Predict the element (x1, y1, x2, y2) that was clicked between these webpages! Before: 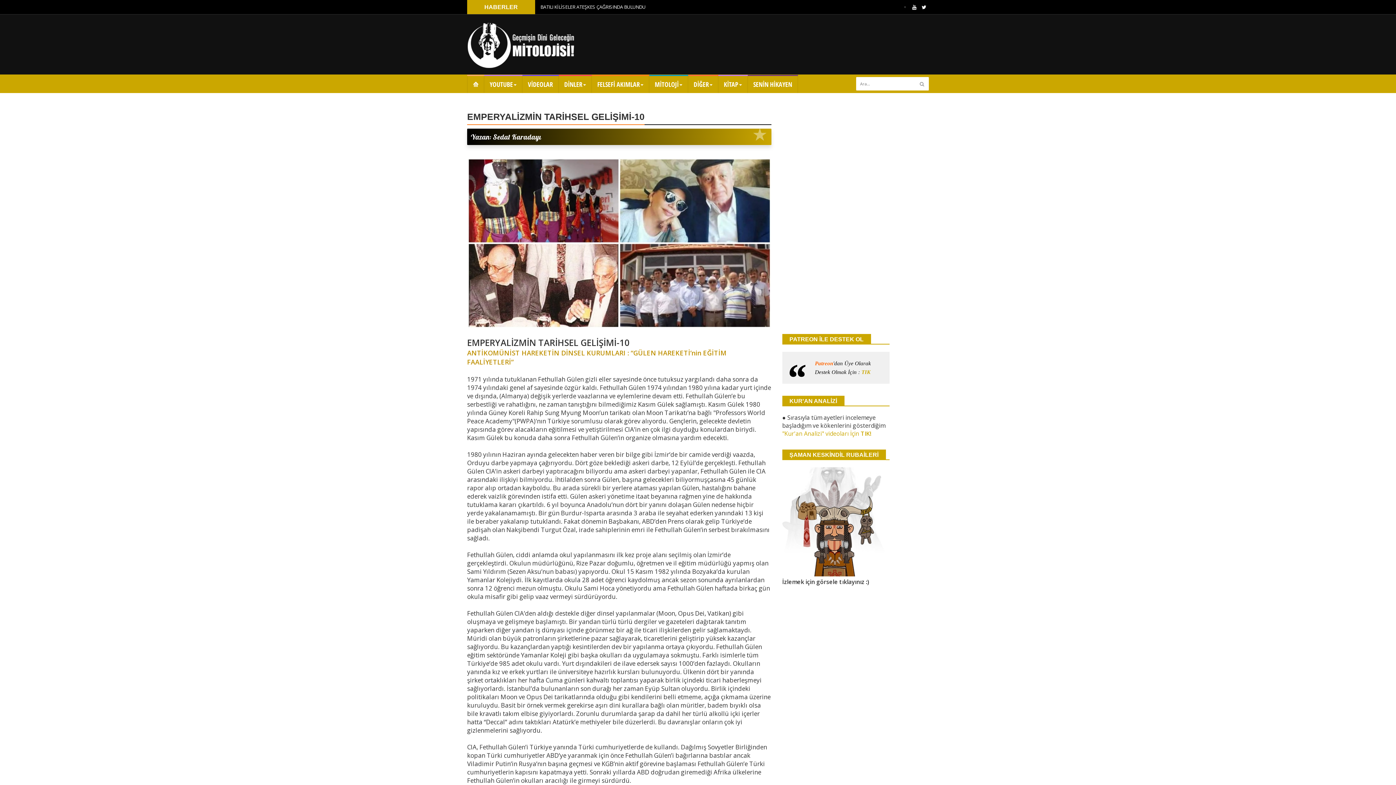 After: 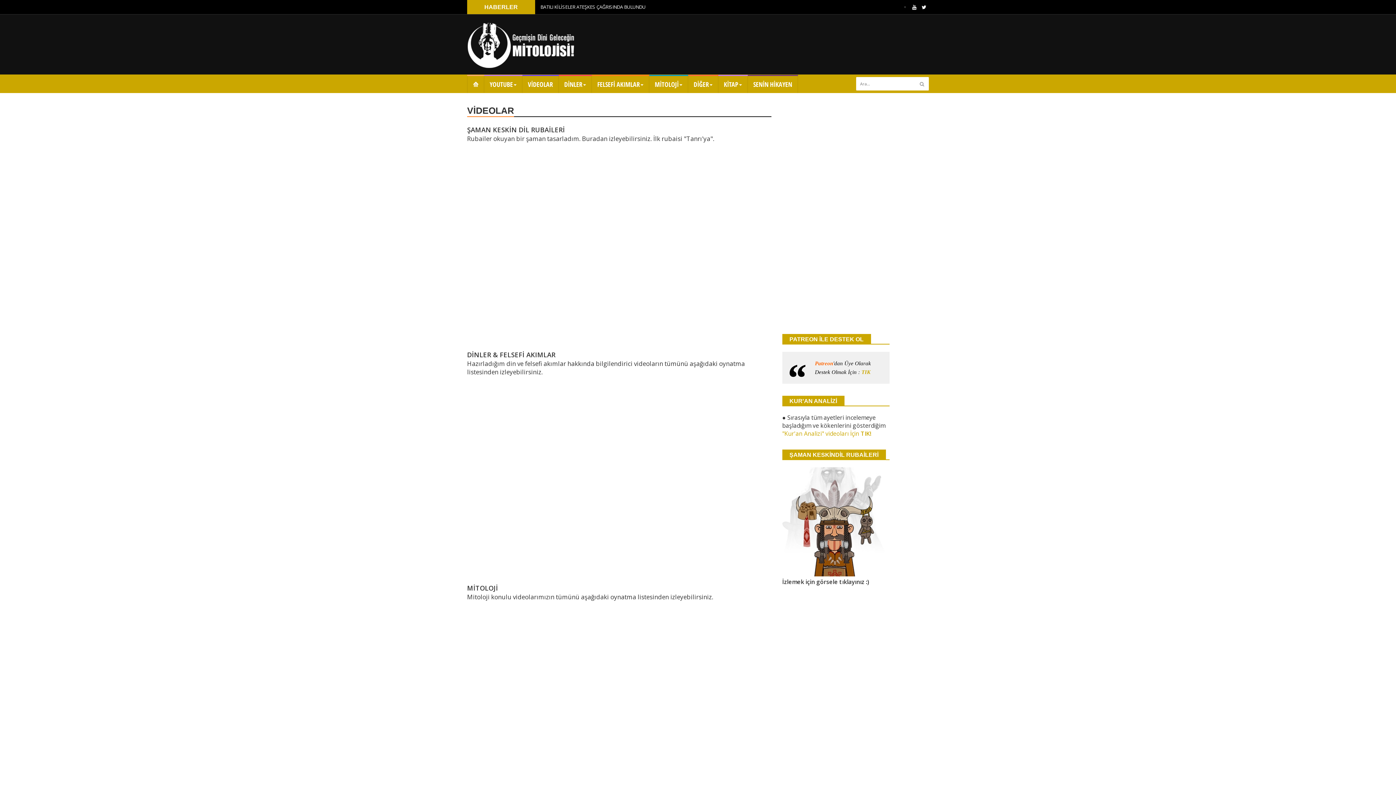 Action: label: VİDEOLAR bbox: (522, 76, 558, 93)